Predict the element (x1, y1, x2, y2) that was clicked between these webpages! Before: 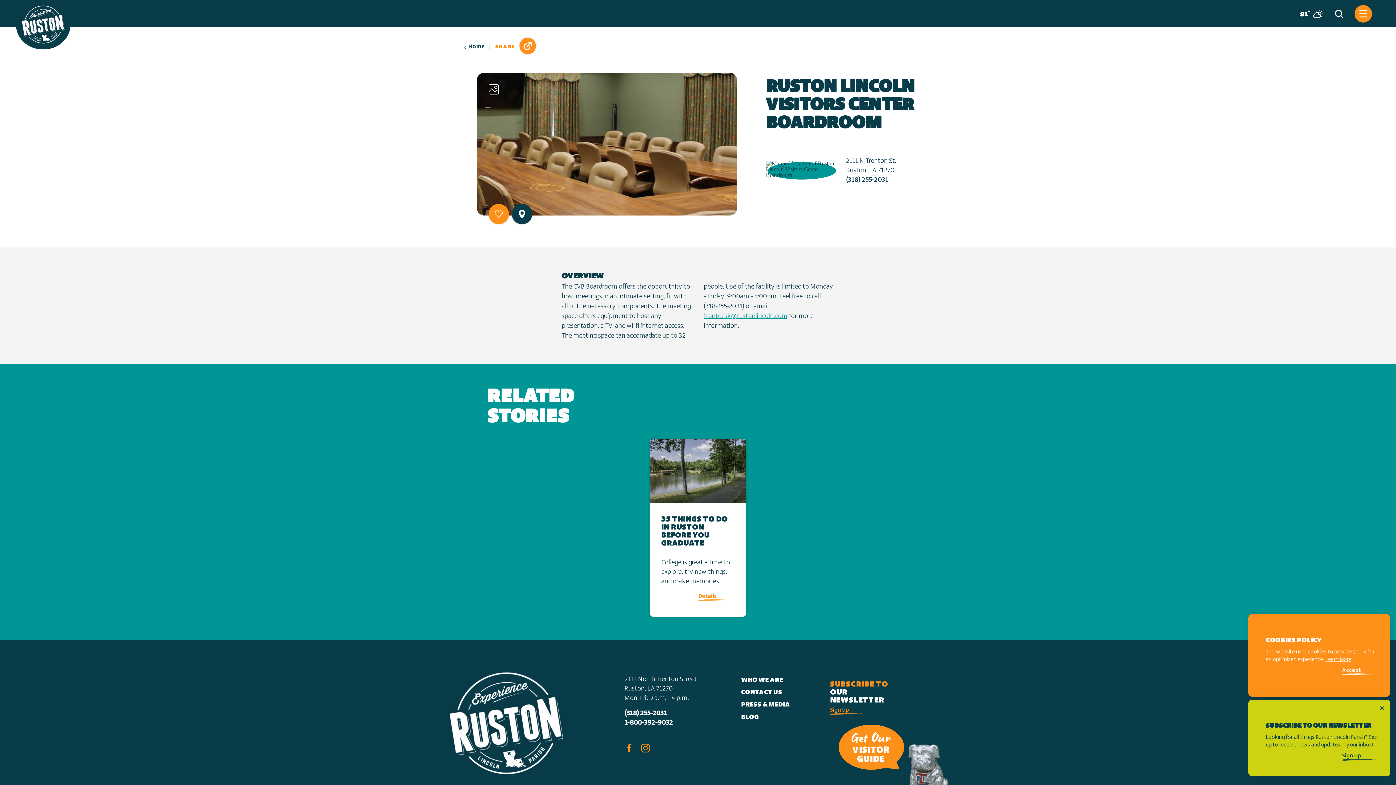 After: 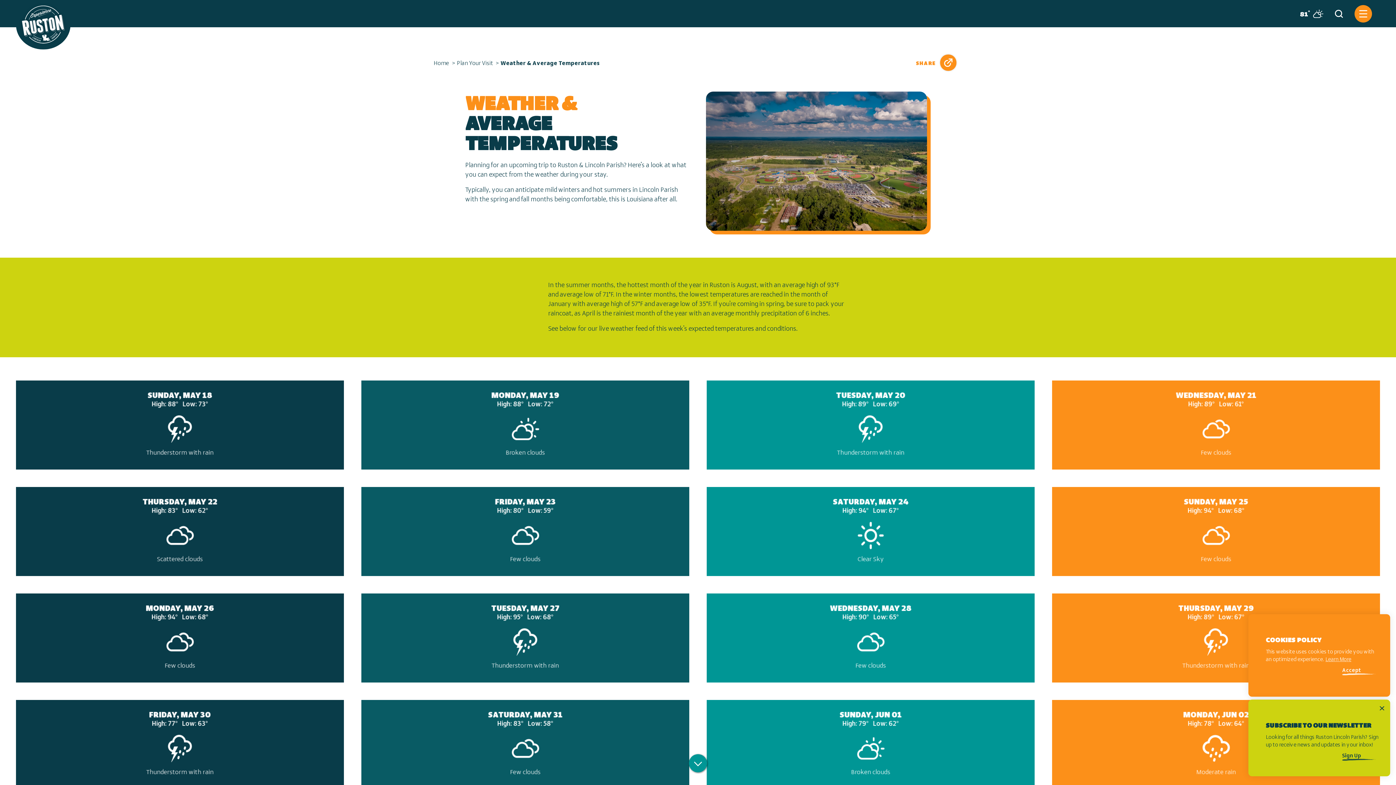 Action: label: Current Weather is Overcast clouds - Read more about weather bbox: (1294, 8, 1323, 18)